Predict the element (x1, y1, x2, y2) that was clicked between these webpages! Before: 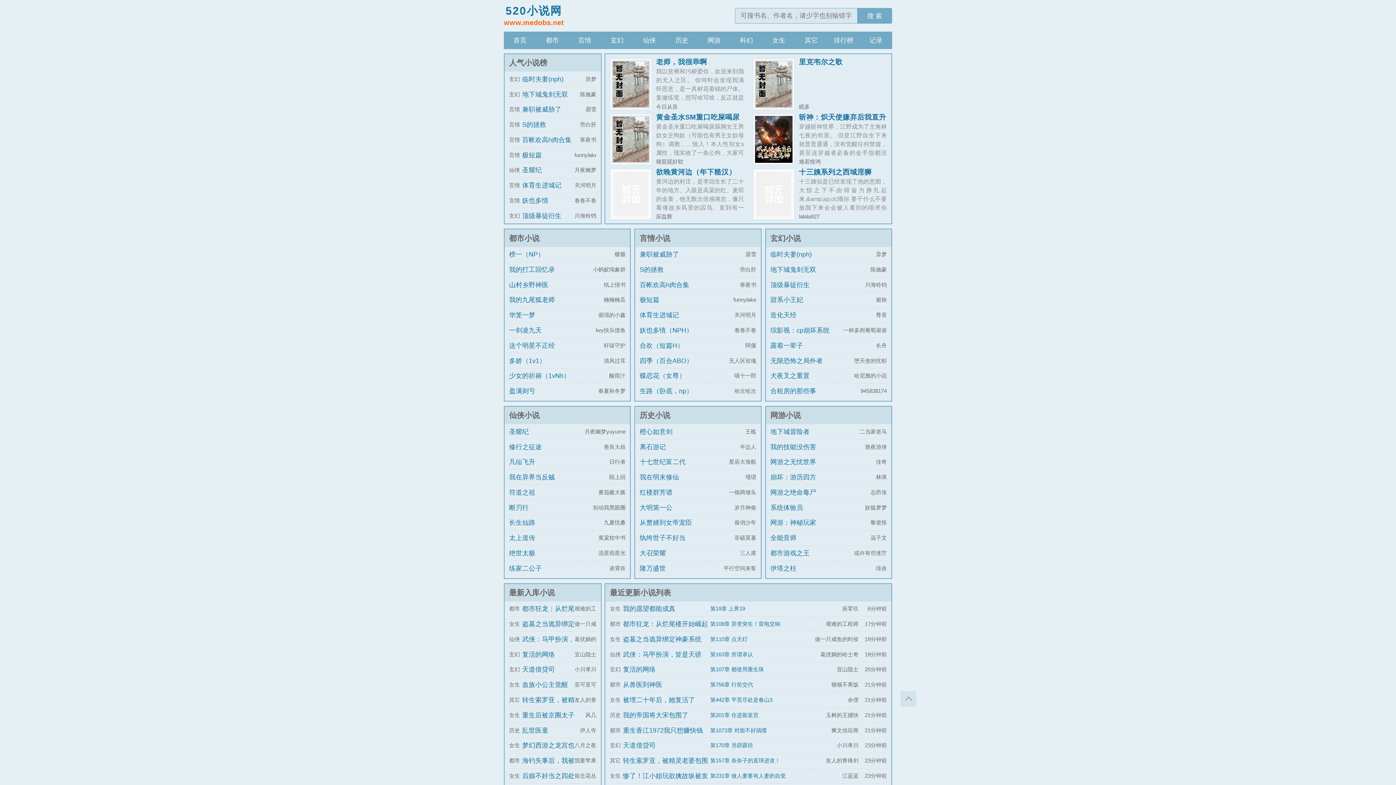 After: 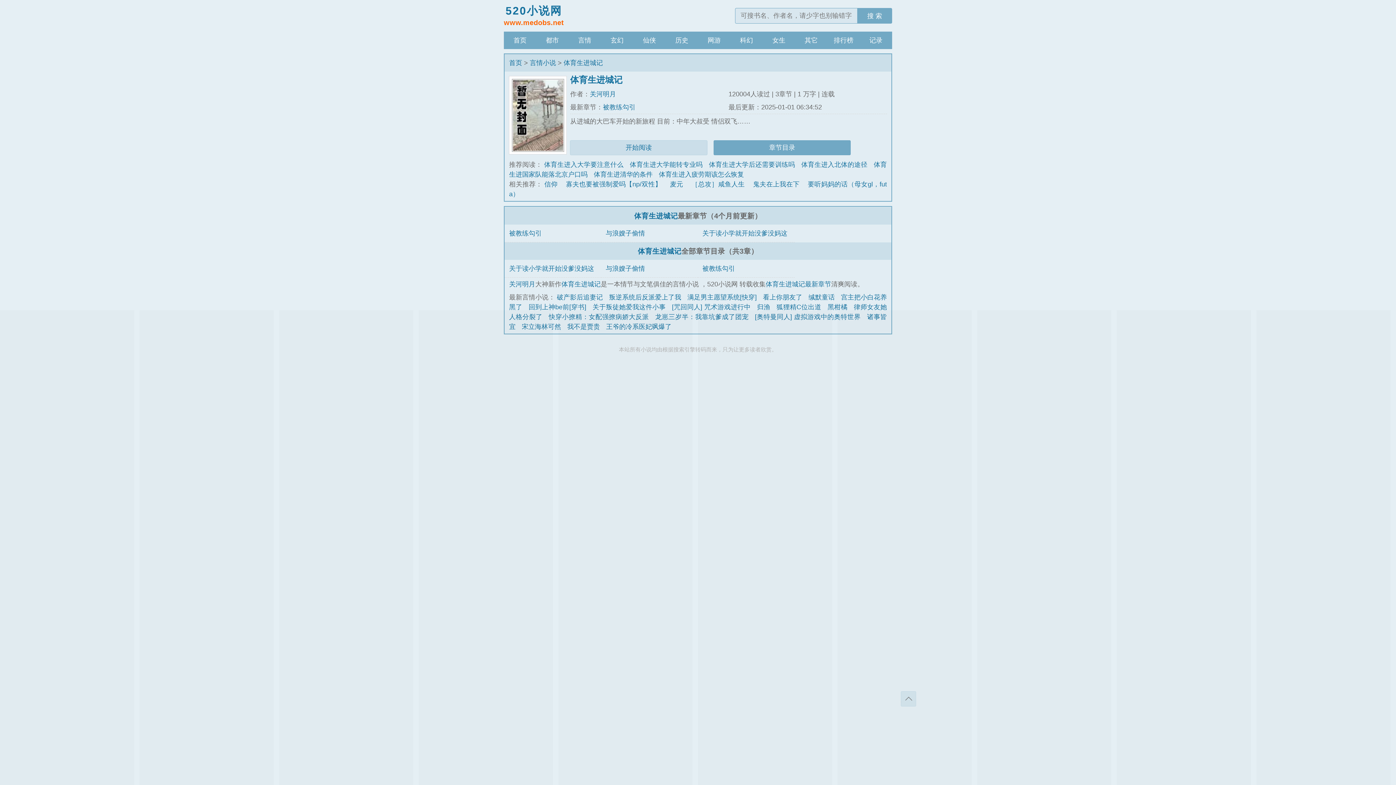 Action: label: 体育生进城记 bbox: (639, 308, 704, 321)